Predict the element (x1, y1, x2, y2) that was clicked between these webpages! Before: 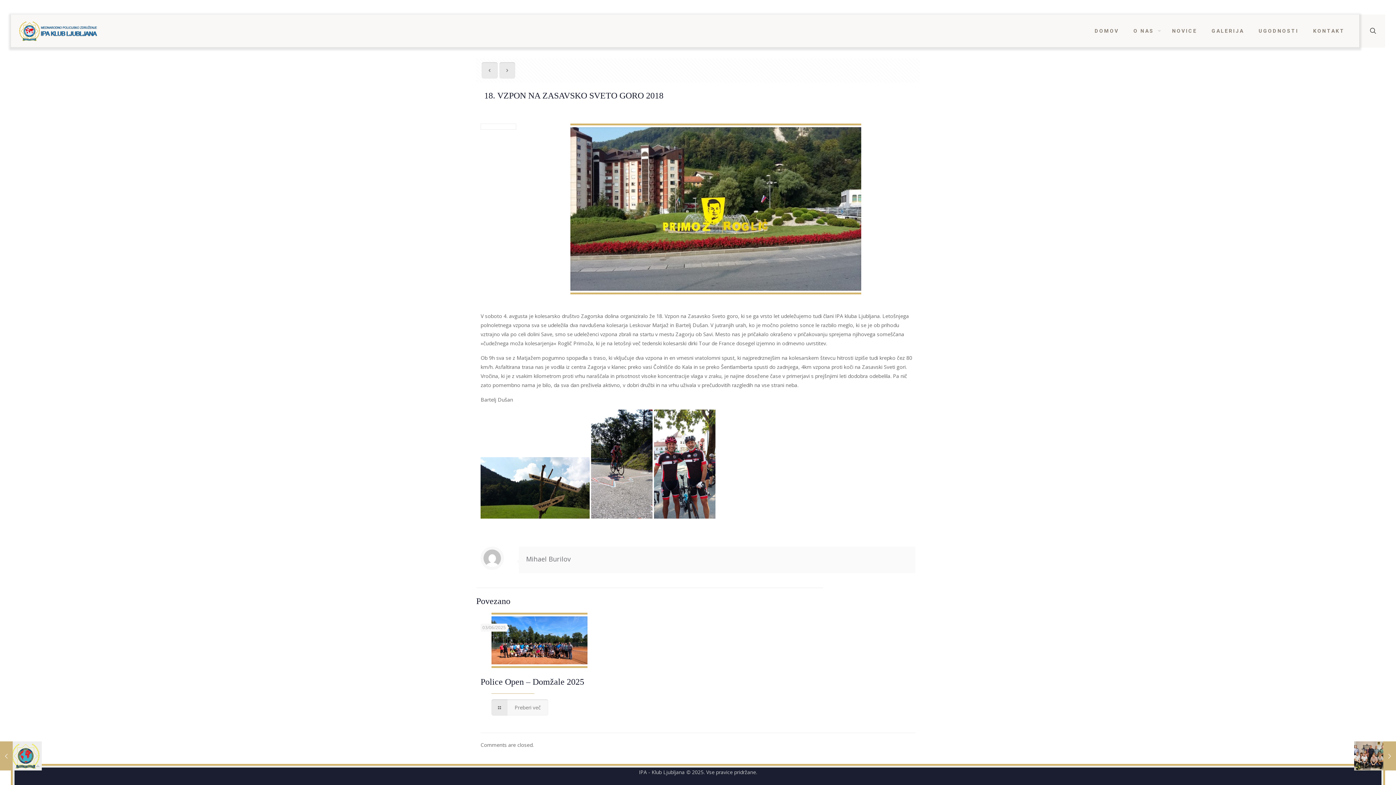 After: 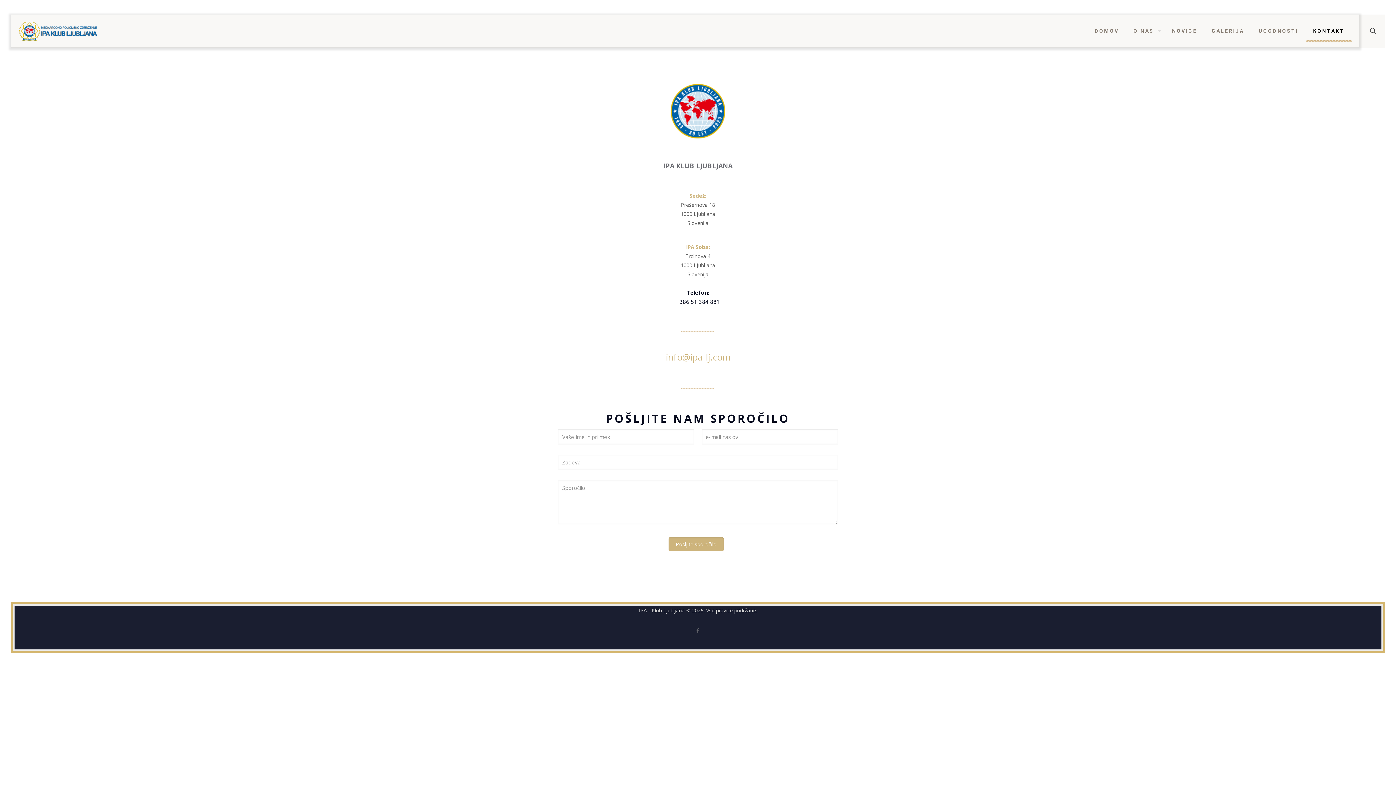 Action: label: KONTAKT bbox: (1306, 14, 1352, 47)